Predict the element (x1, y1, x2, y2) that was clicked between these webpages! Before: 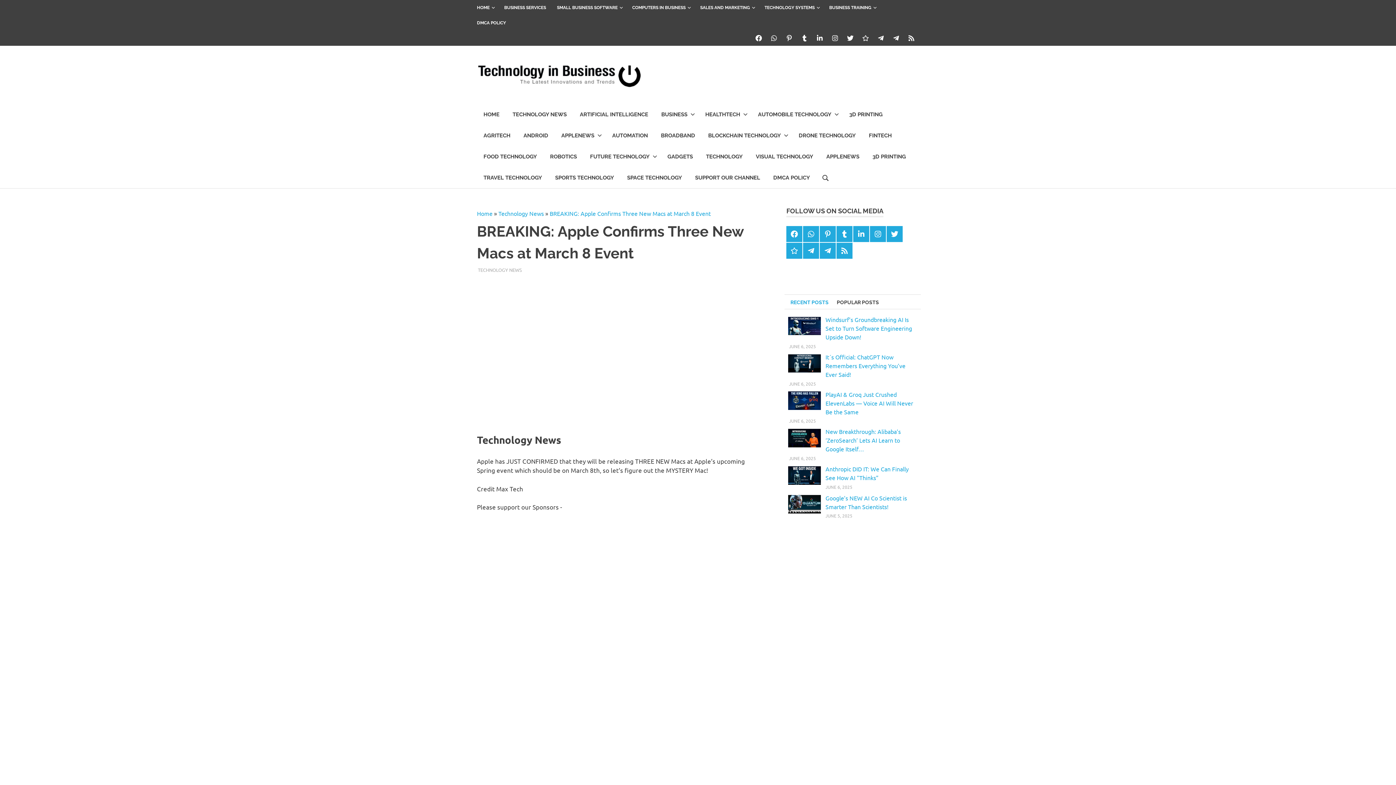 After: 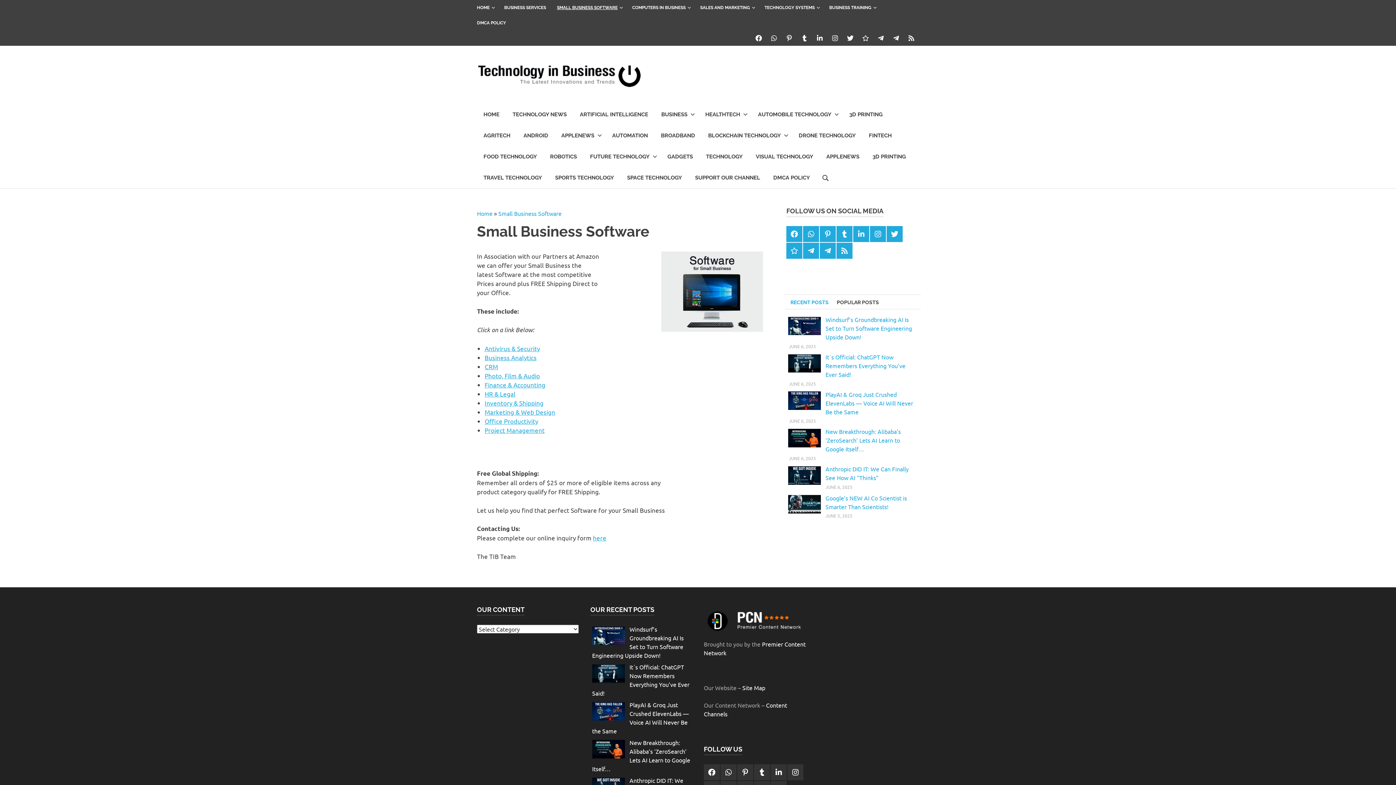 Action: label: SMALL BUSINESS SOFTWARE bbox: (551, 0, 626, 15)